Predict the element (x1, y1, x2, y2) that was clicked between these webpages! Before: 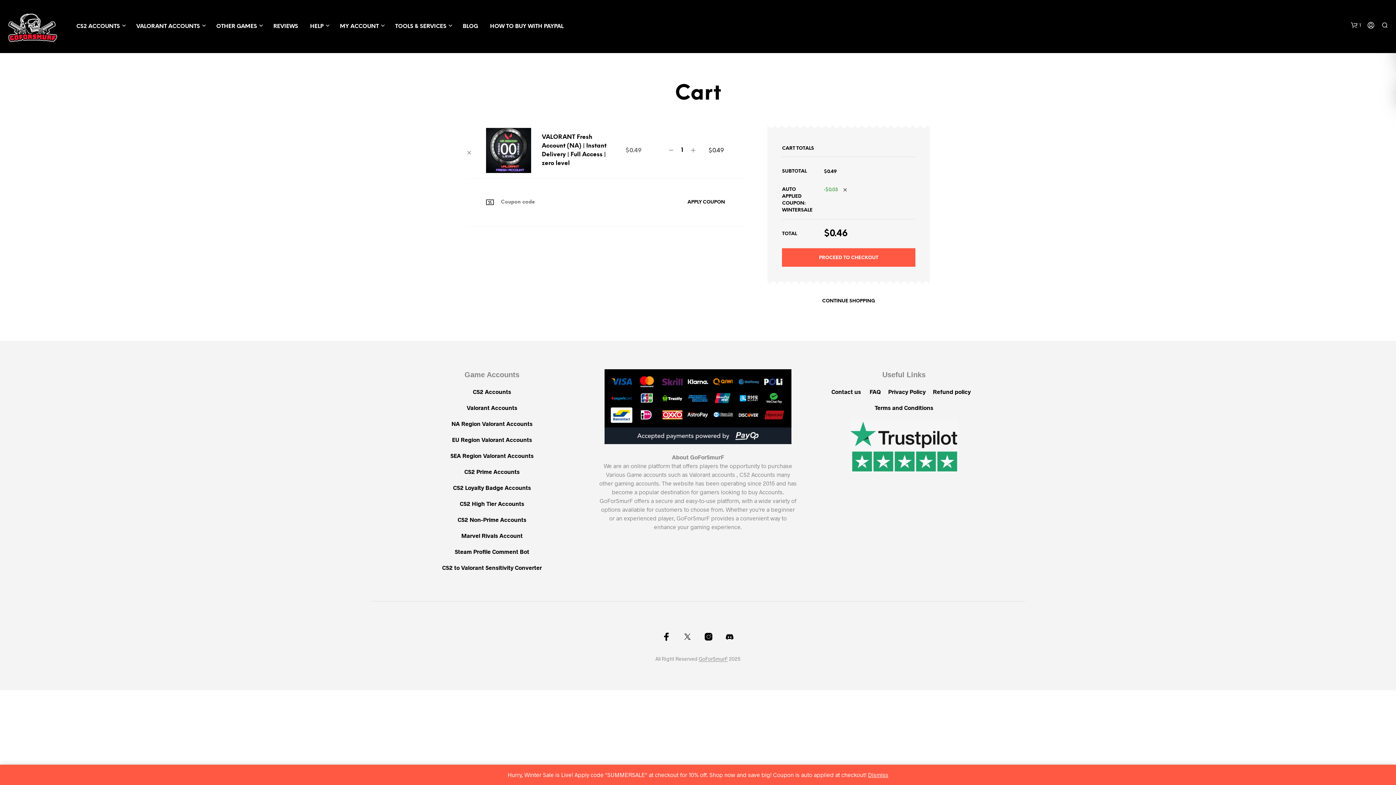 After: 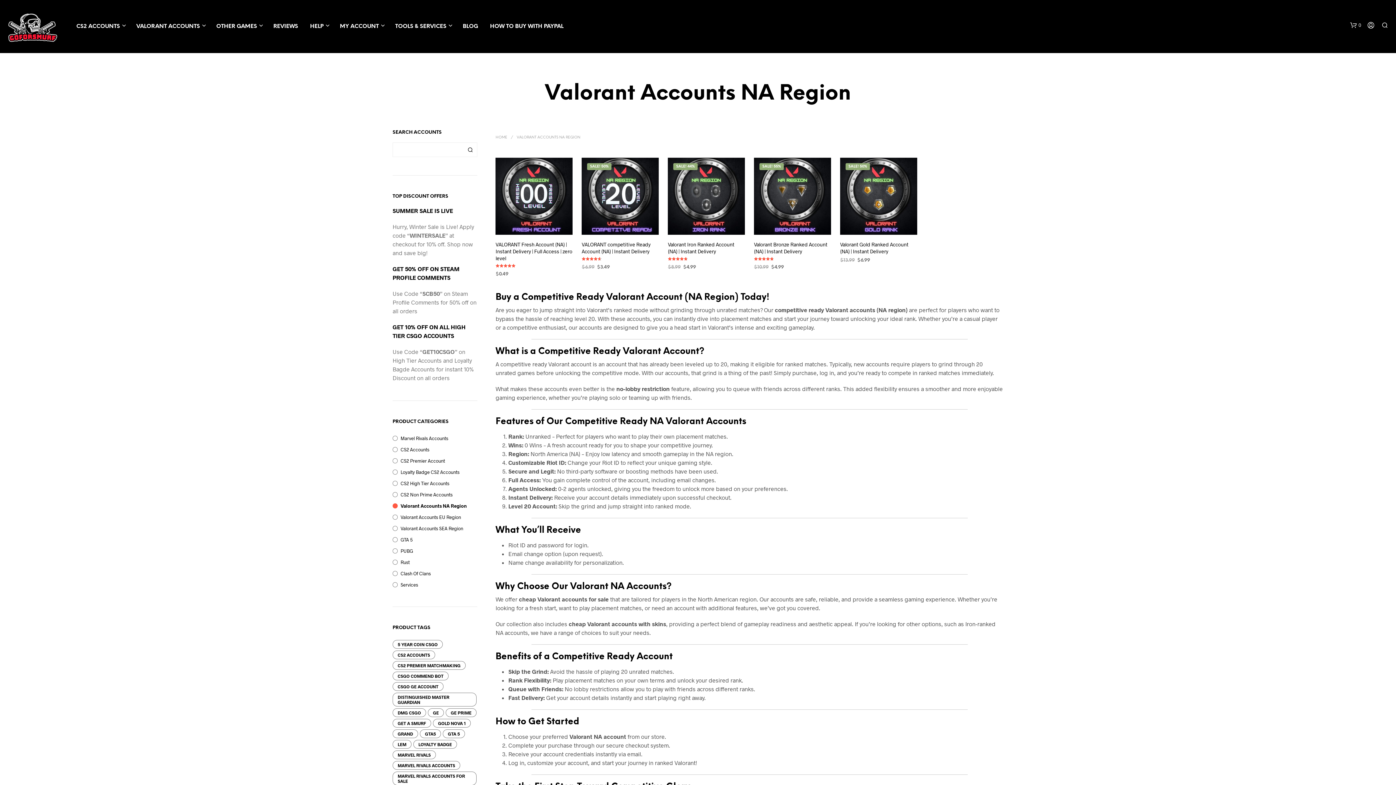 Action: bbox: (451, 420, 532, 427) label: NA Region Valorant Accounts